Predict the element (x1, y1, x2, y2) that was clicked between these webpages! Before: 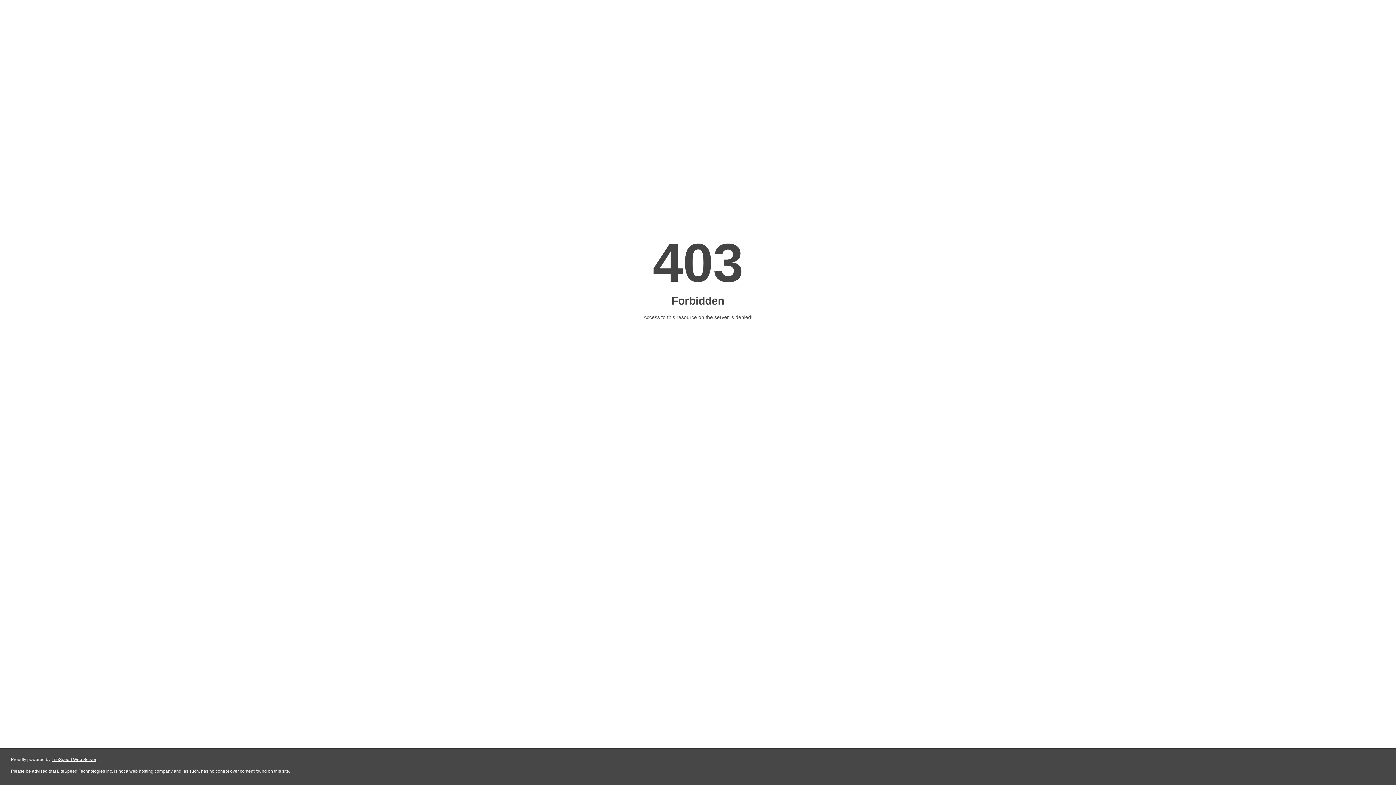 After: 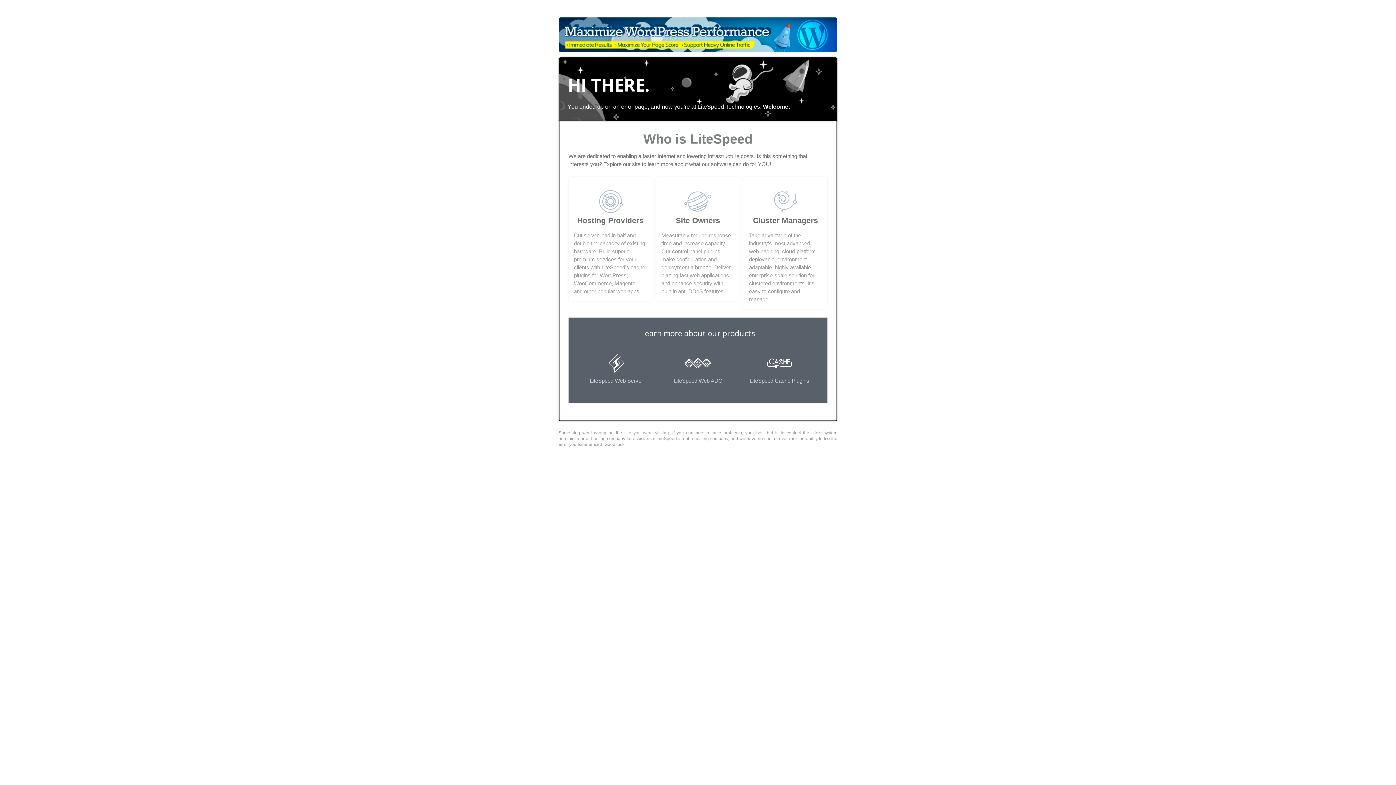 Action: label: LiteSpeed Web Server bbox: (51, 757, 96, 762)